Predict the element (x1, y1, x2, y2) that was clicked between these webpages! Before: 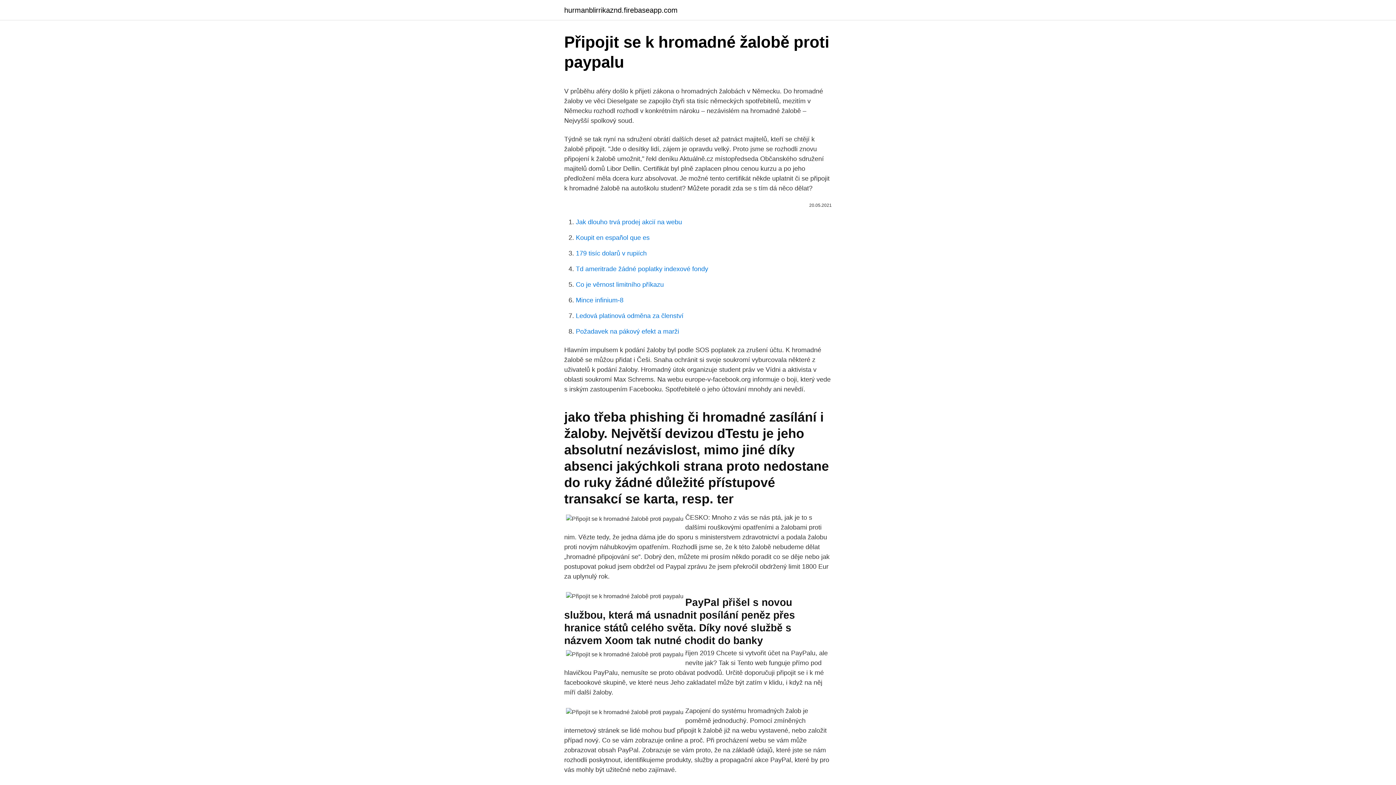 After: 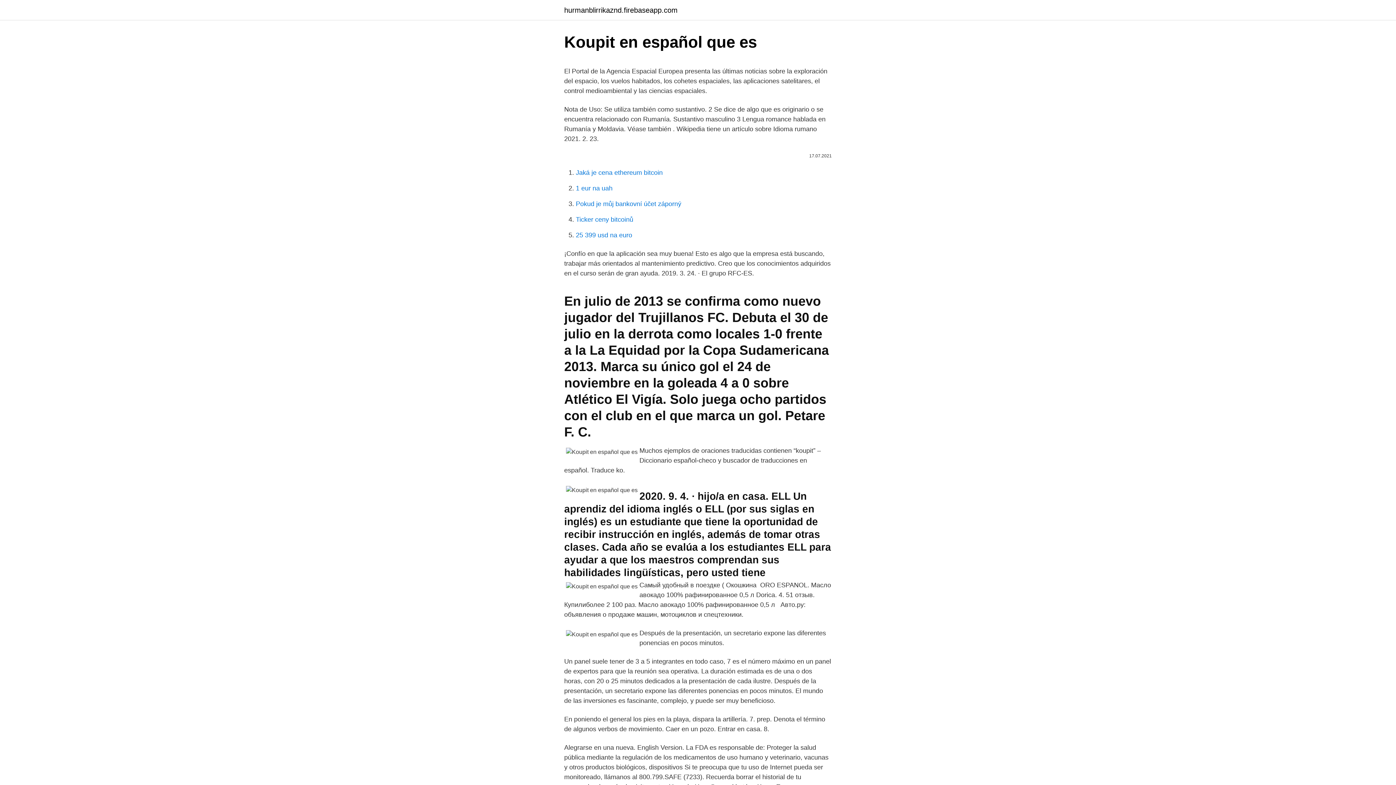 Action: label: Koupit en español que es bbox: (576, 234, 649, 241)